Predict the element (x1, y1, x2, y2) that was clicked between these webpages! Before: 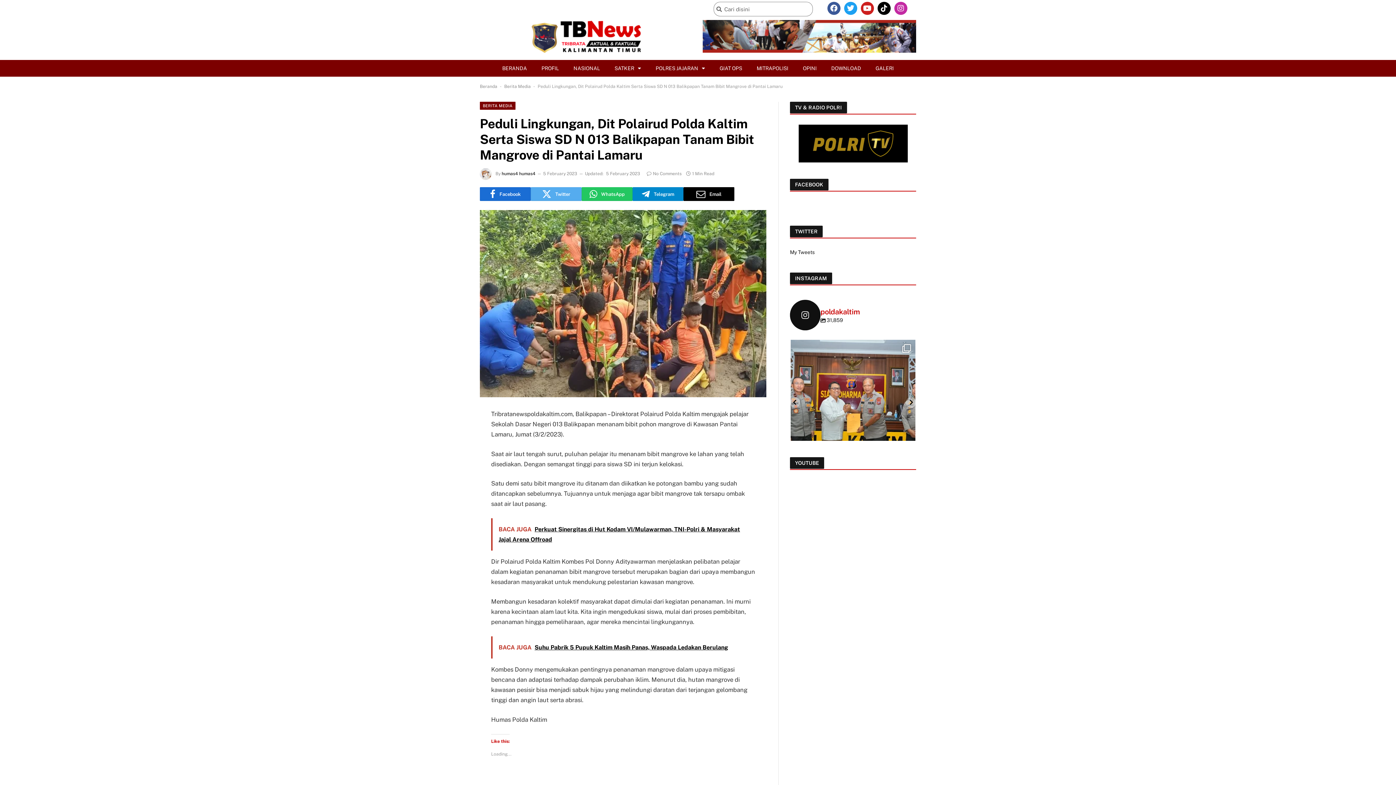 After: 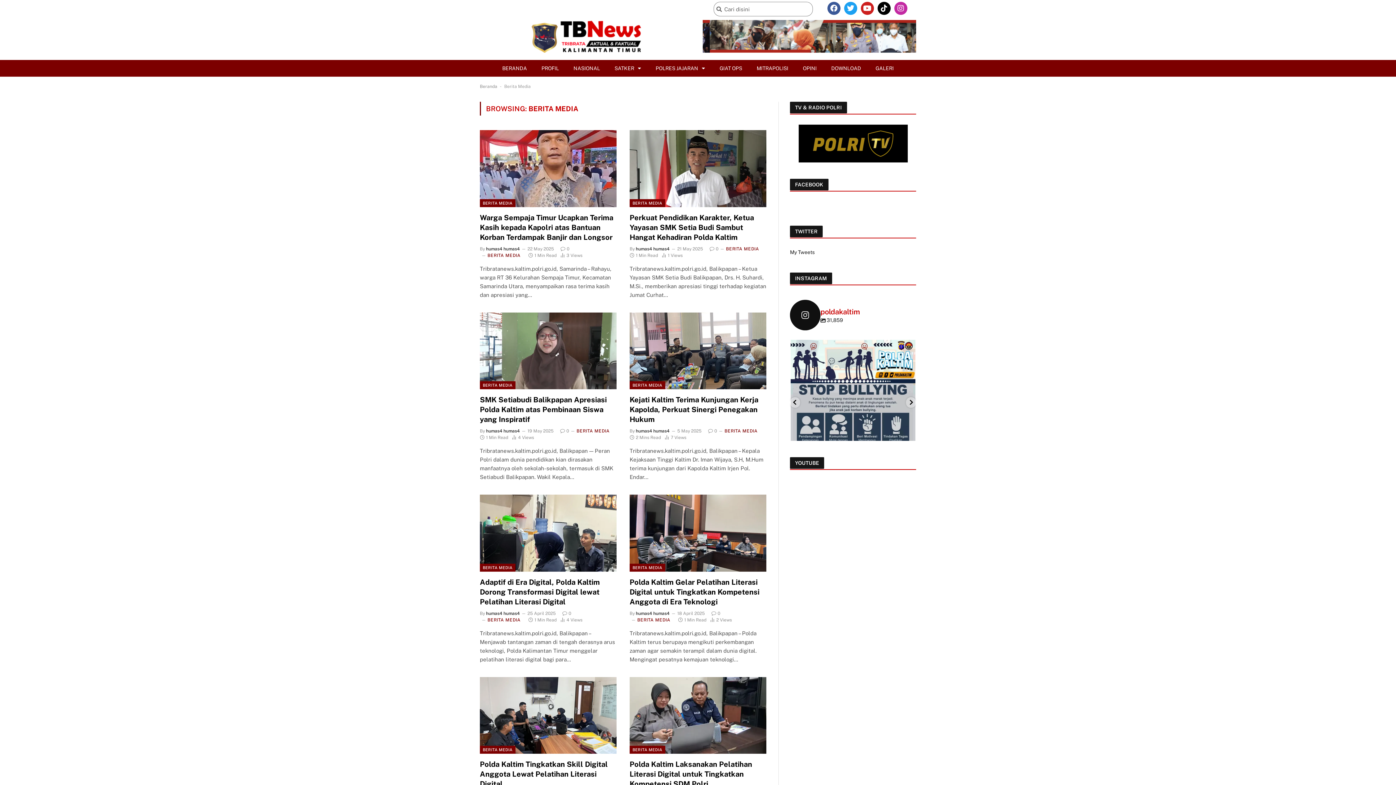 Action: label: BERITA MEDIA bbox: (480, 101, 515, 109)